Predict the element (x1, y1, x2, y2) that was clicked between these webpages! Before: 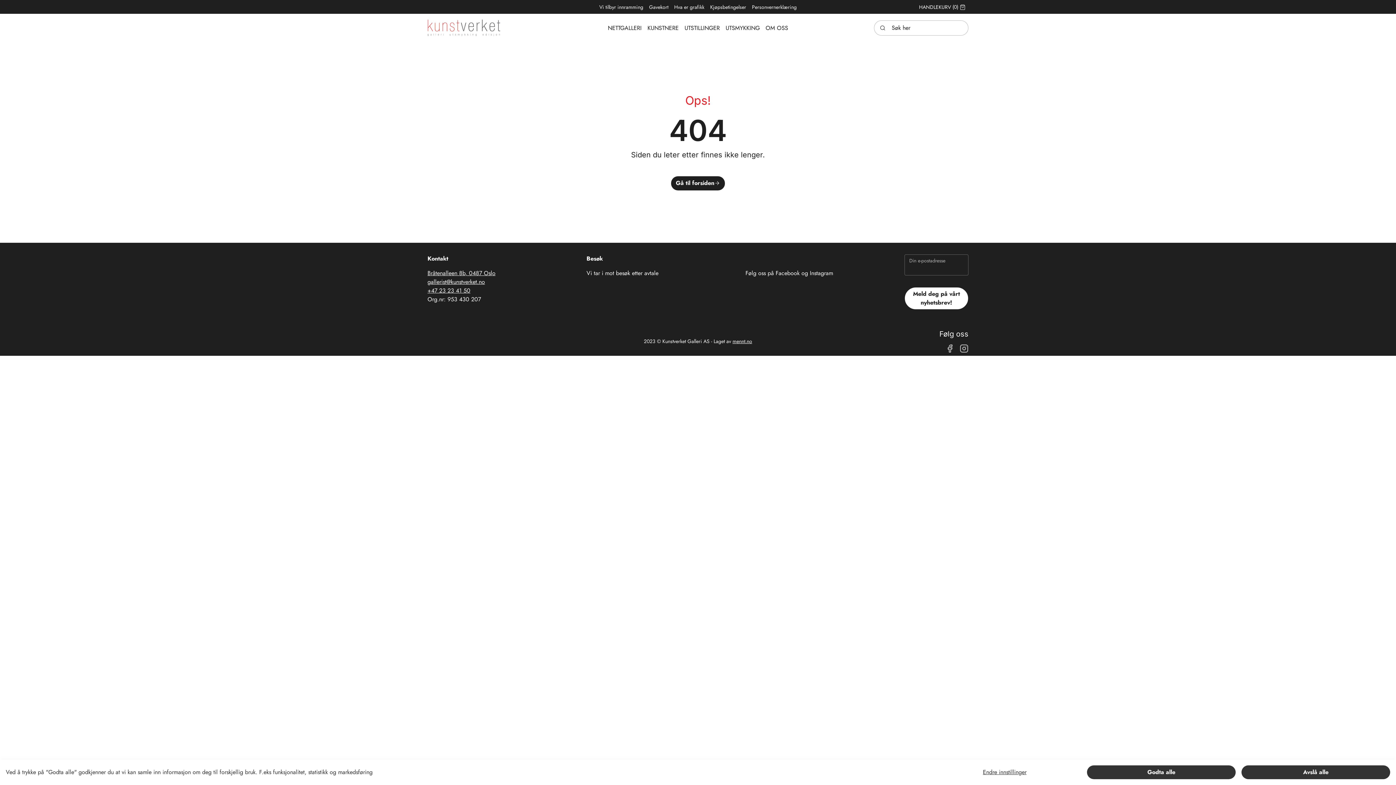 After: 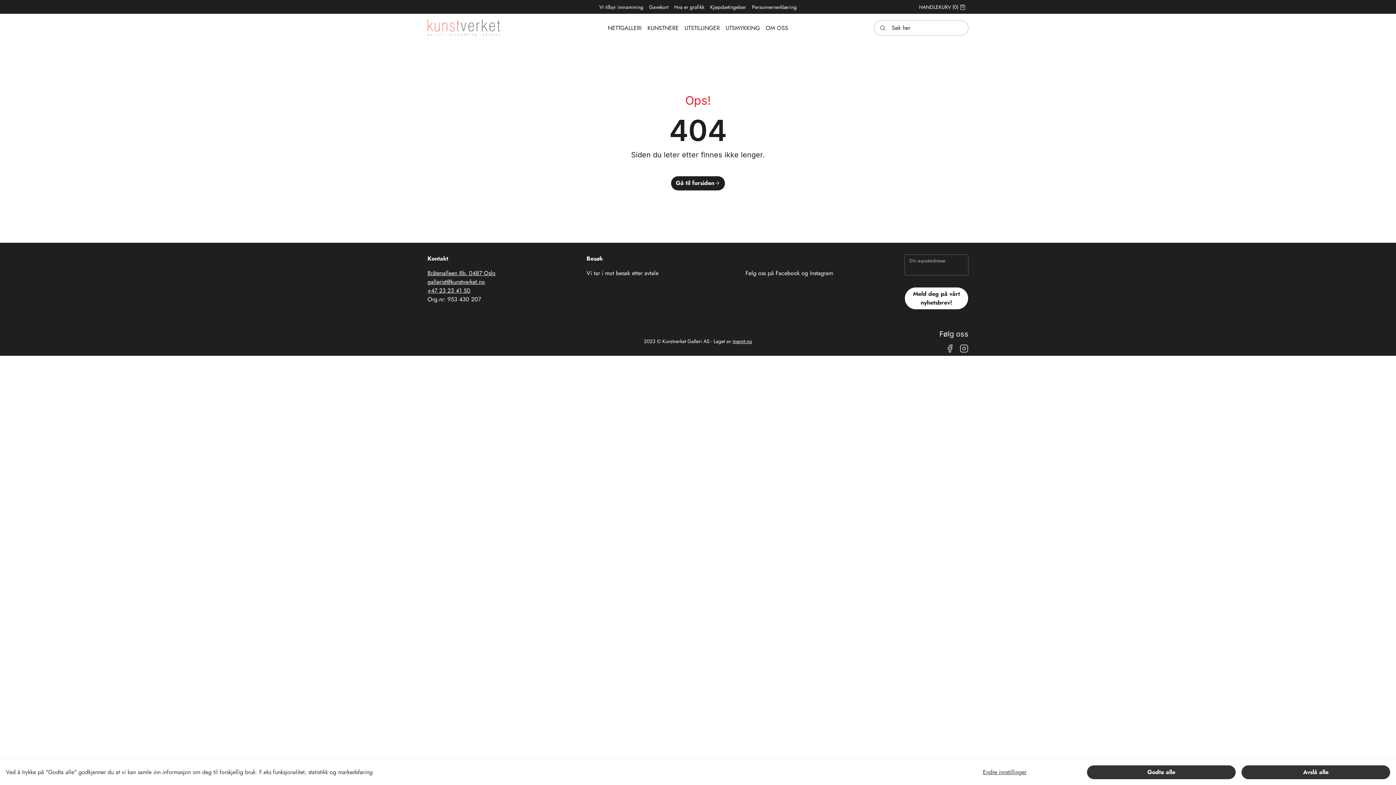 Action: label: +47 23 23 41 50 bbox: (427, 286, 470, 294)